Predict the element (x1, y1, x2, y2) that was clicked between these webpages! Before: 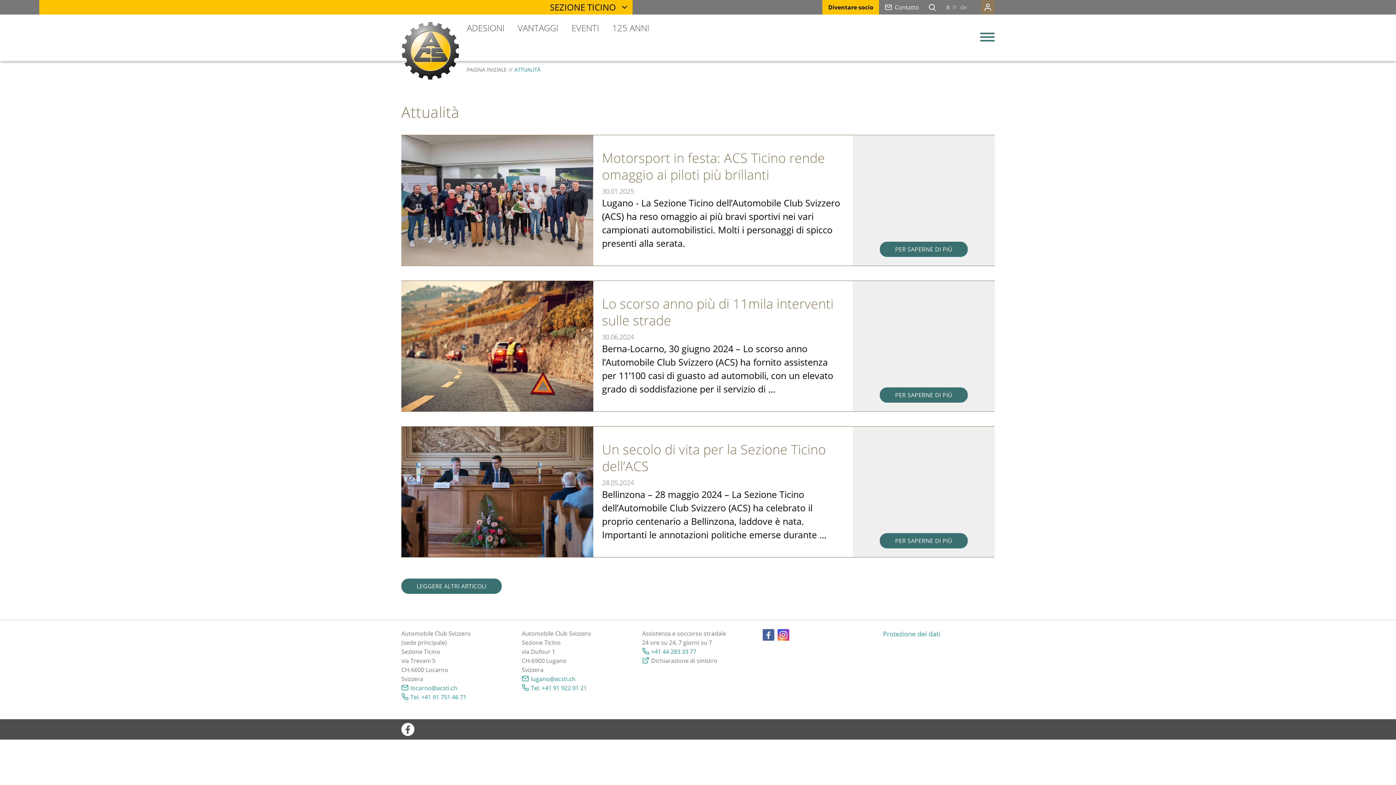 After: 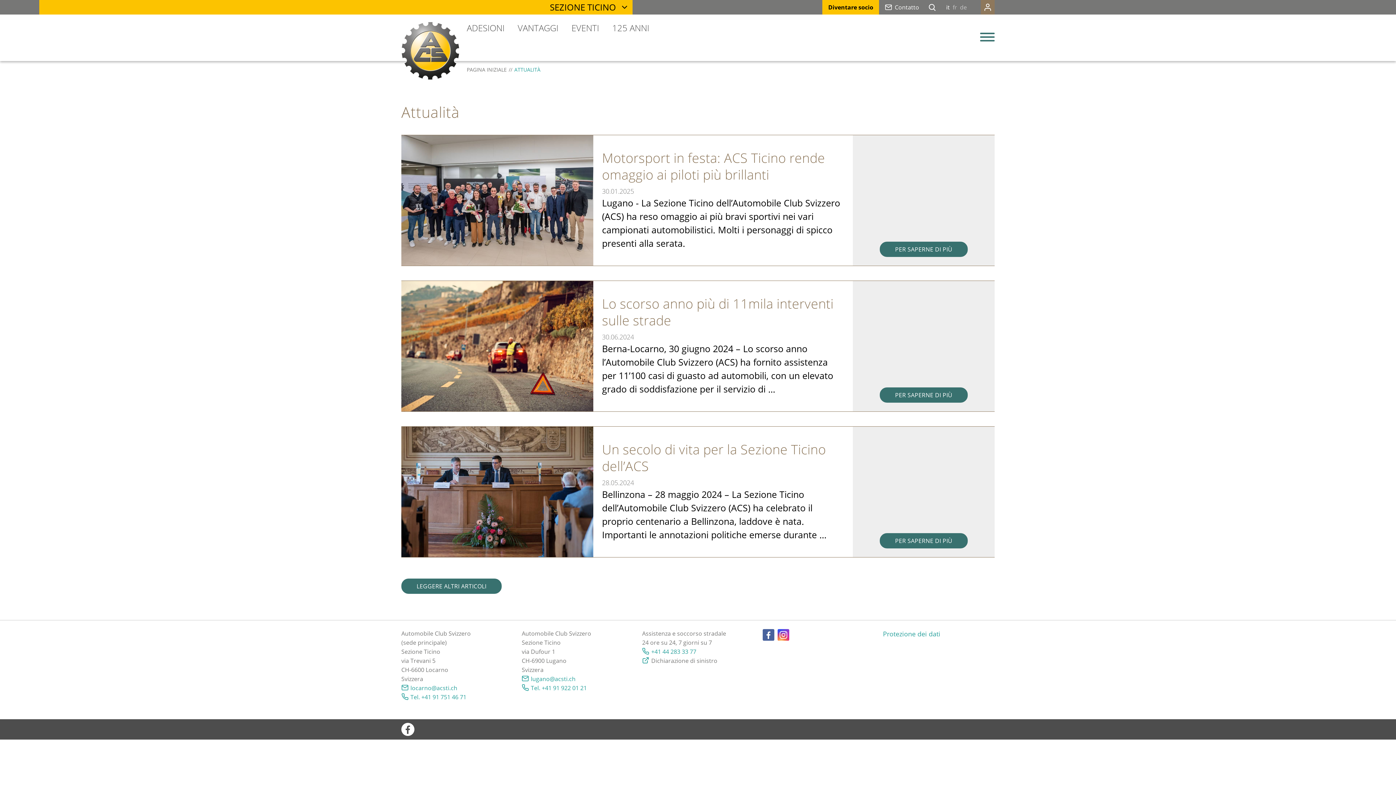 Action: bbox: (410, 684, 457, 692) label: lcrncstch